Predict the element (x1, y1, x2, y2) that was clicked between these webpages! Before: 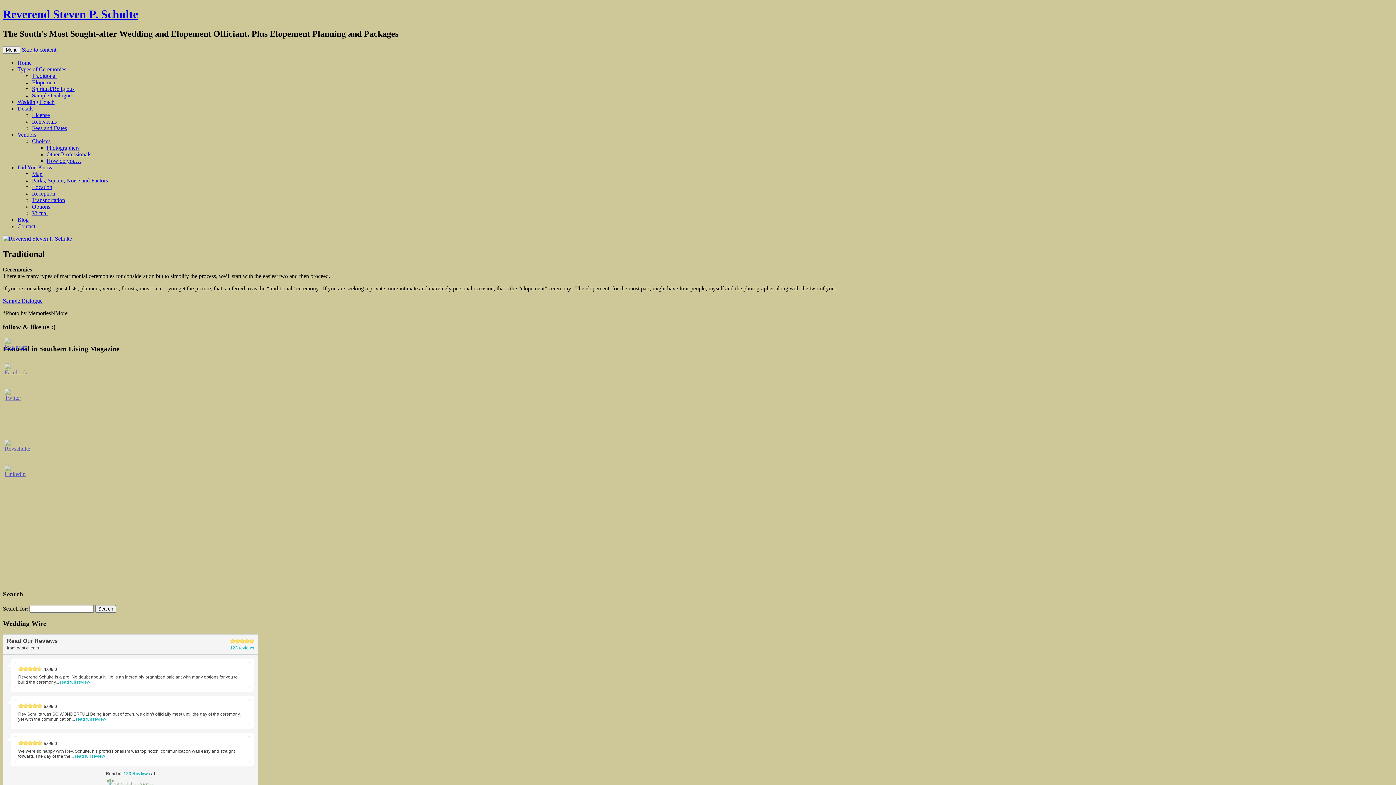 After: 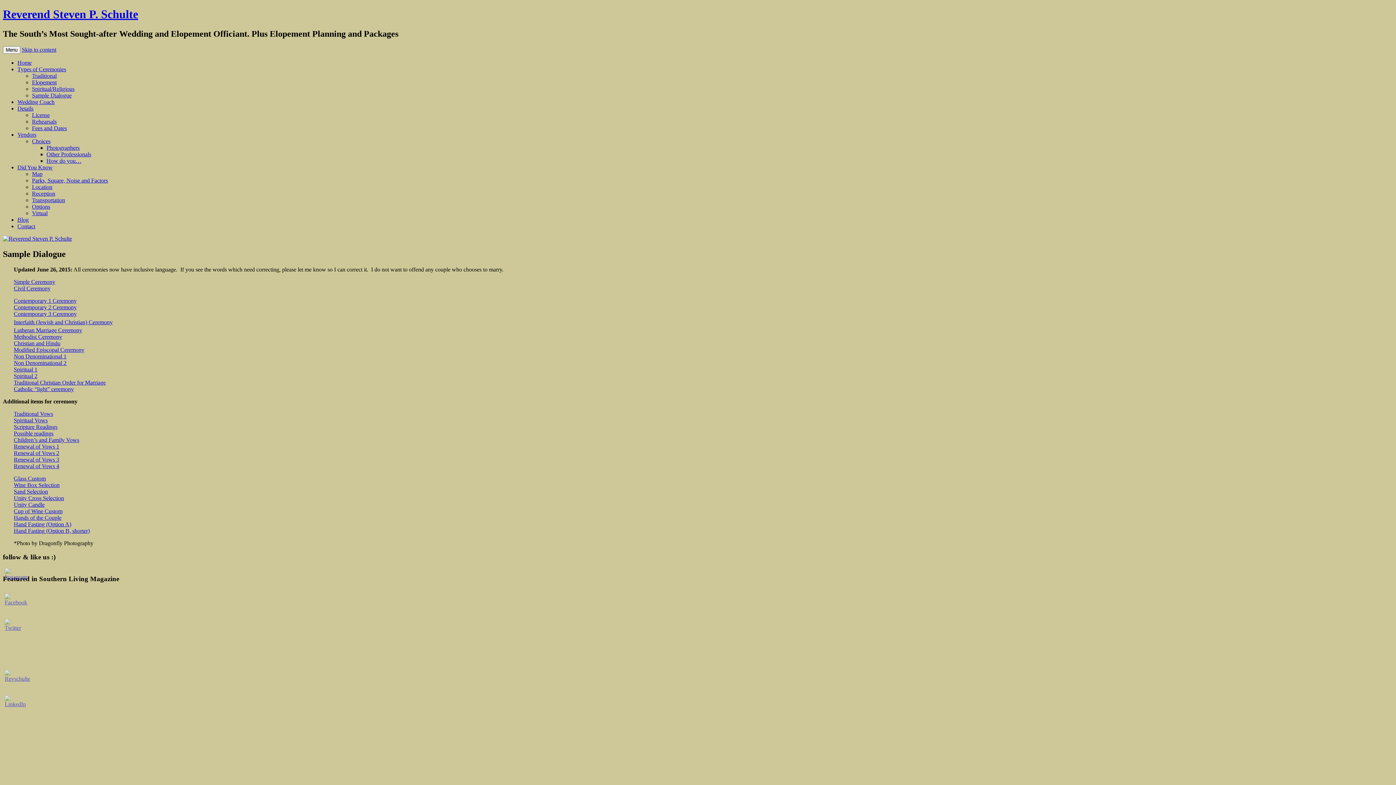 Action: label: Sample Dialogue bbox: (32, 92, 71, 98)